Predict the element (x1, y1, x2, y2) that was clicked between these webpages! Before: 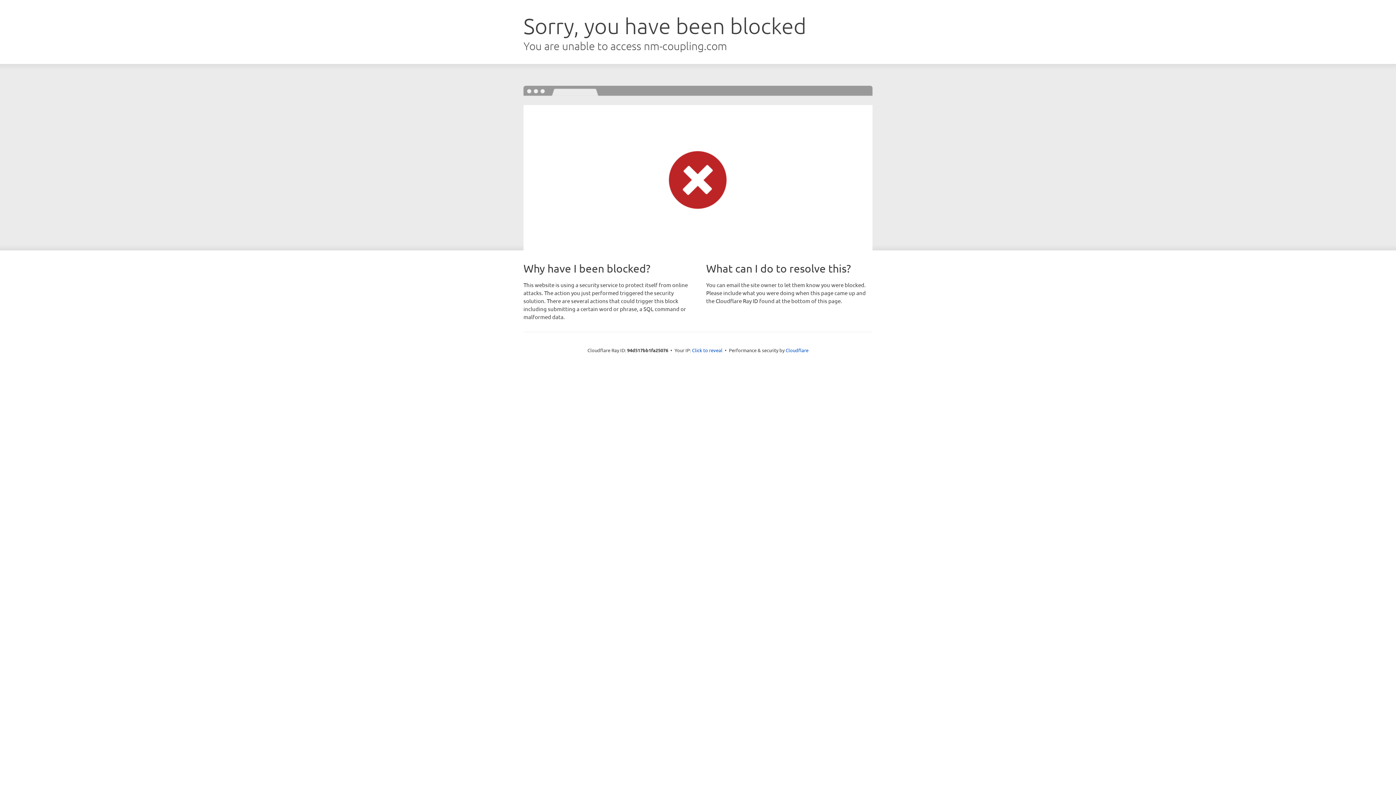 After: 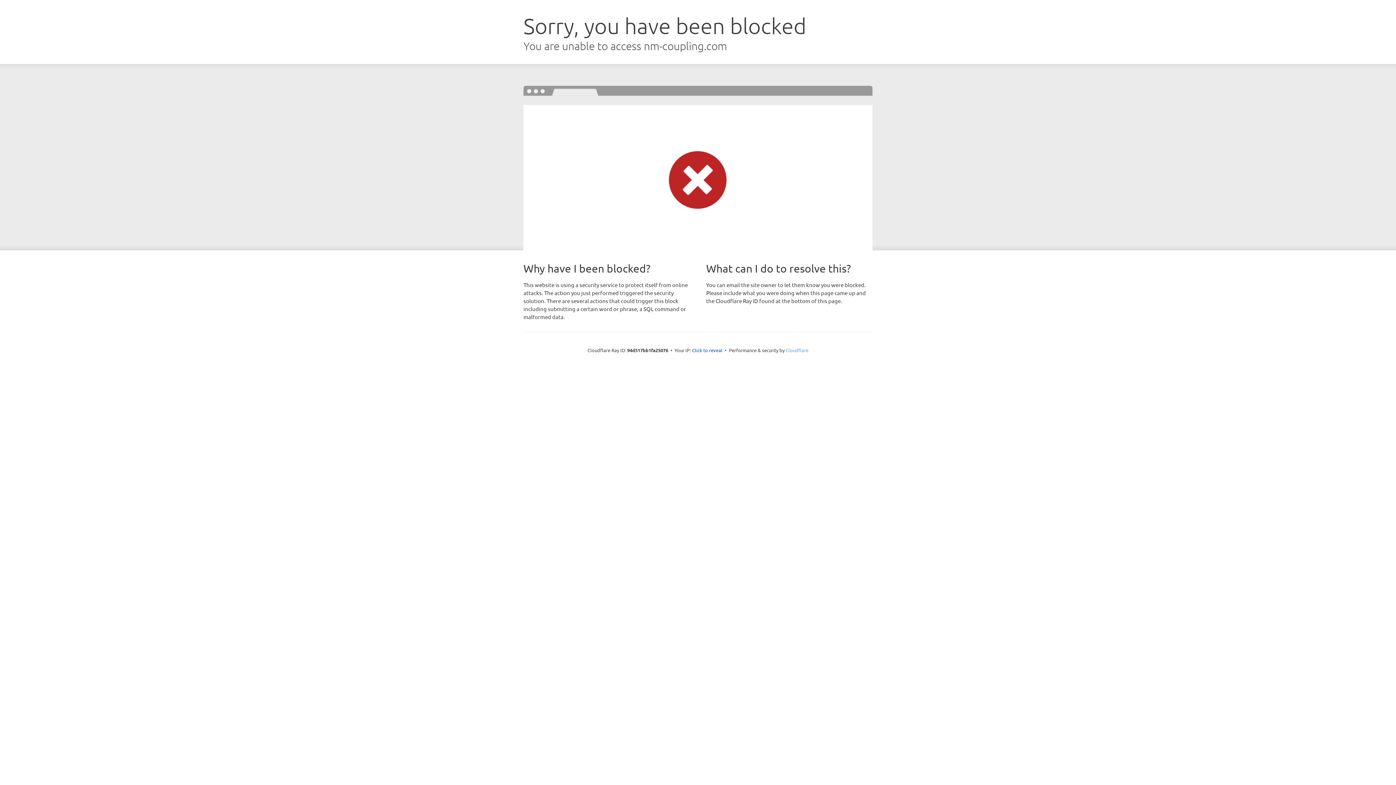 Action: bbox: (785, 347, 808, 353) label: Cloudflare